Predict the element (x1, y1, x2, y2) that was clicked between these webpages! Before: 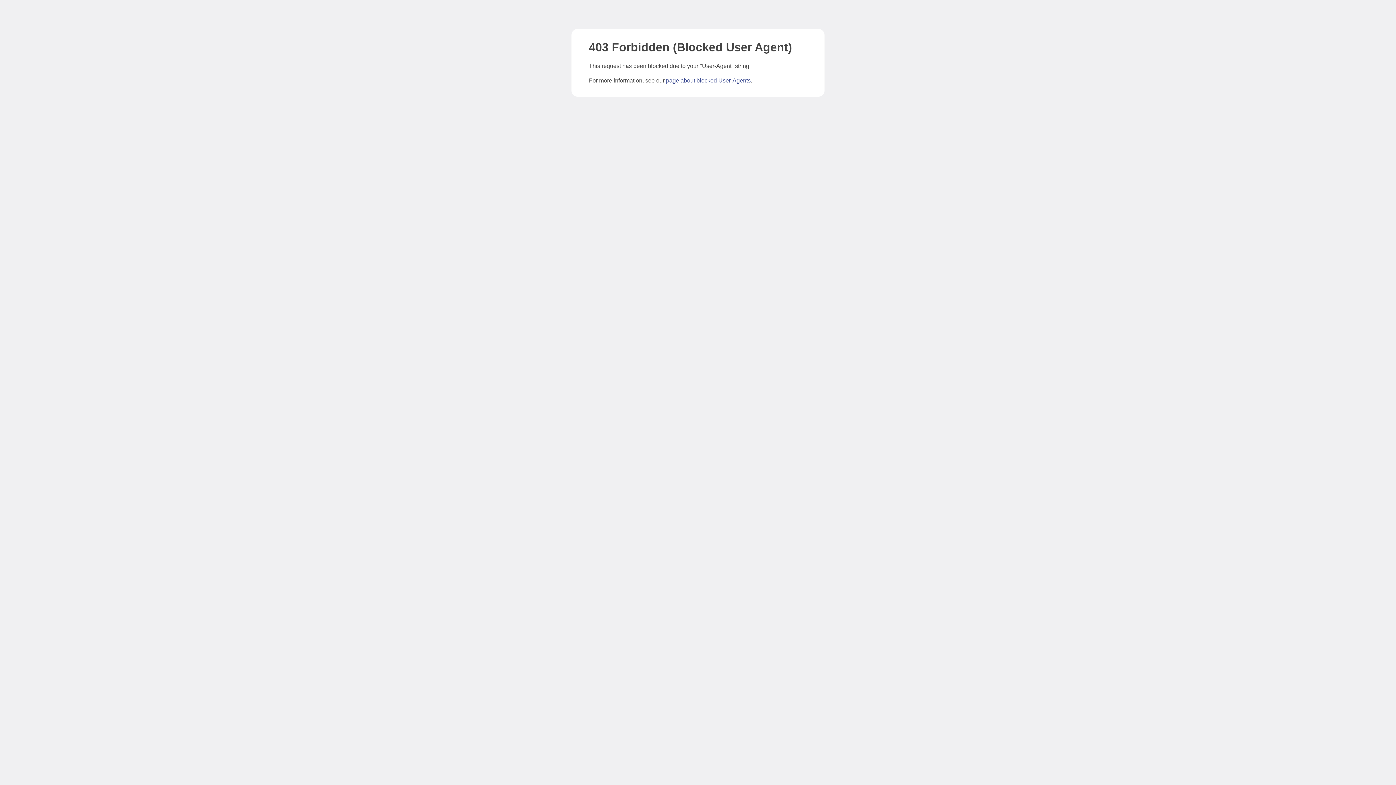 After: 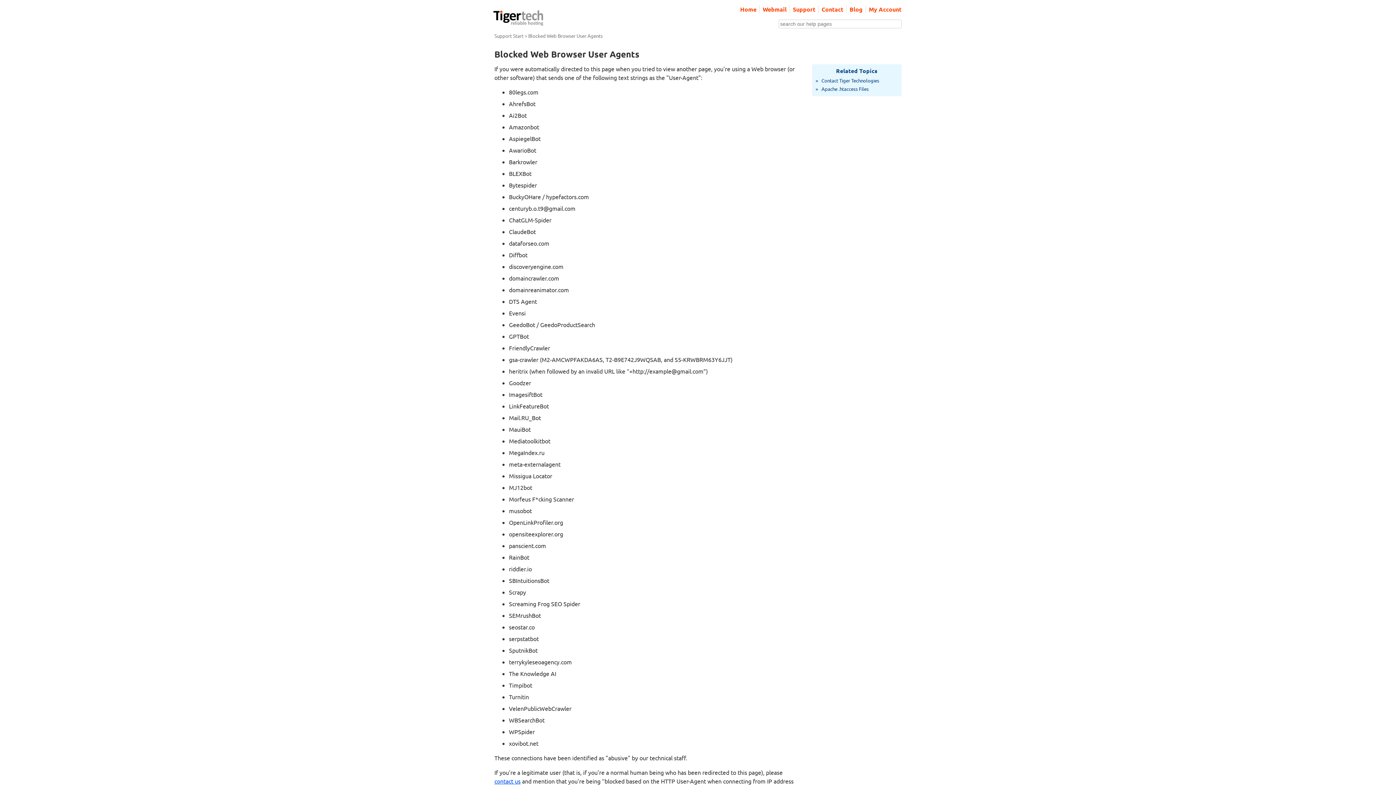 Action: label: page about blocked User-Agents bbox: (666, 77, 750, 83)